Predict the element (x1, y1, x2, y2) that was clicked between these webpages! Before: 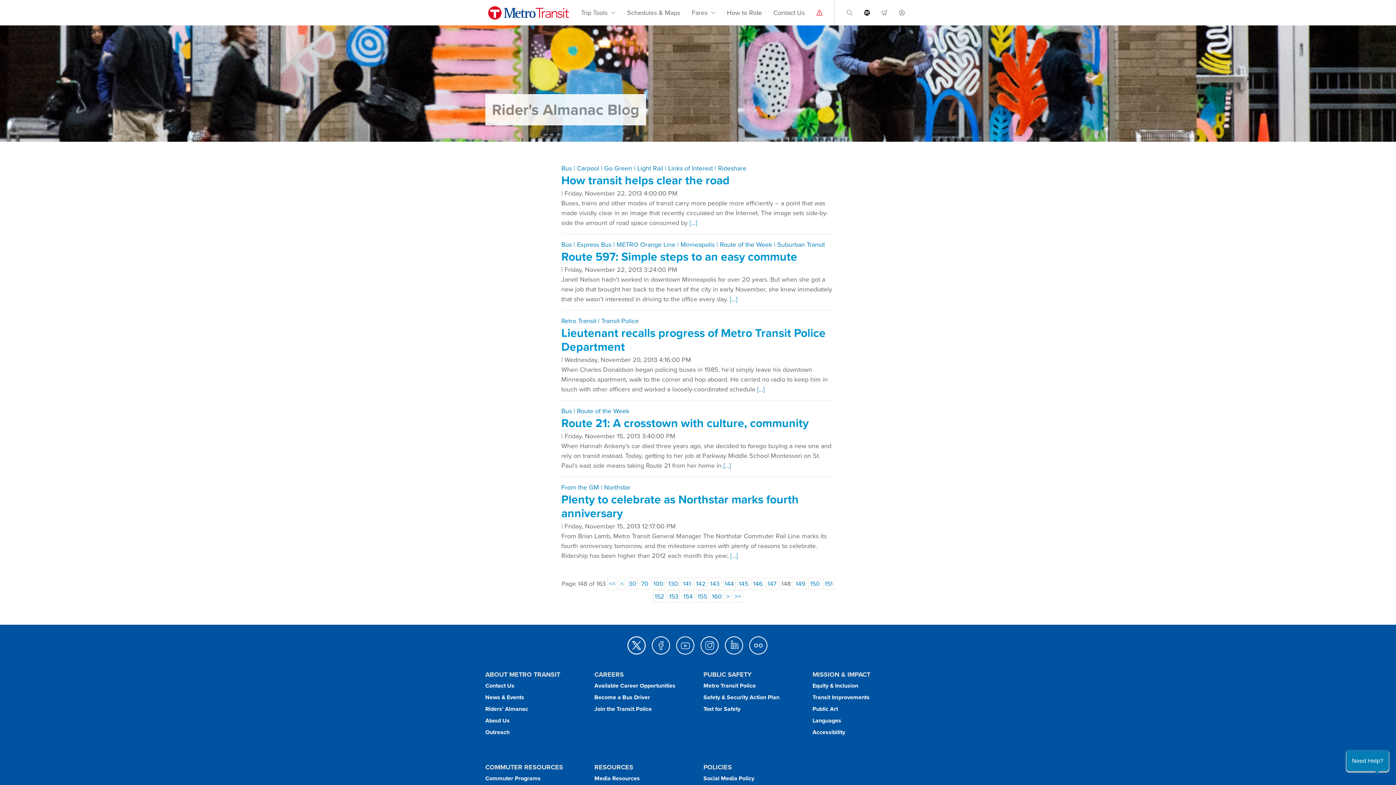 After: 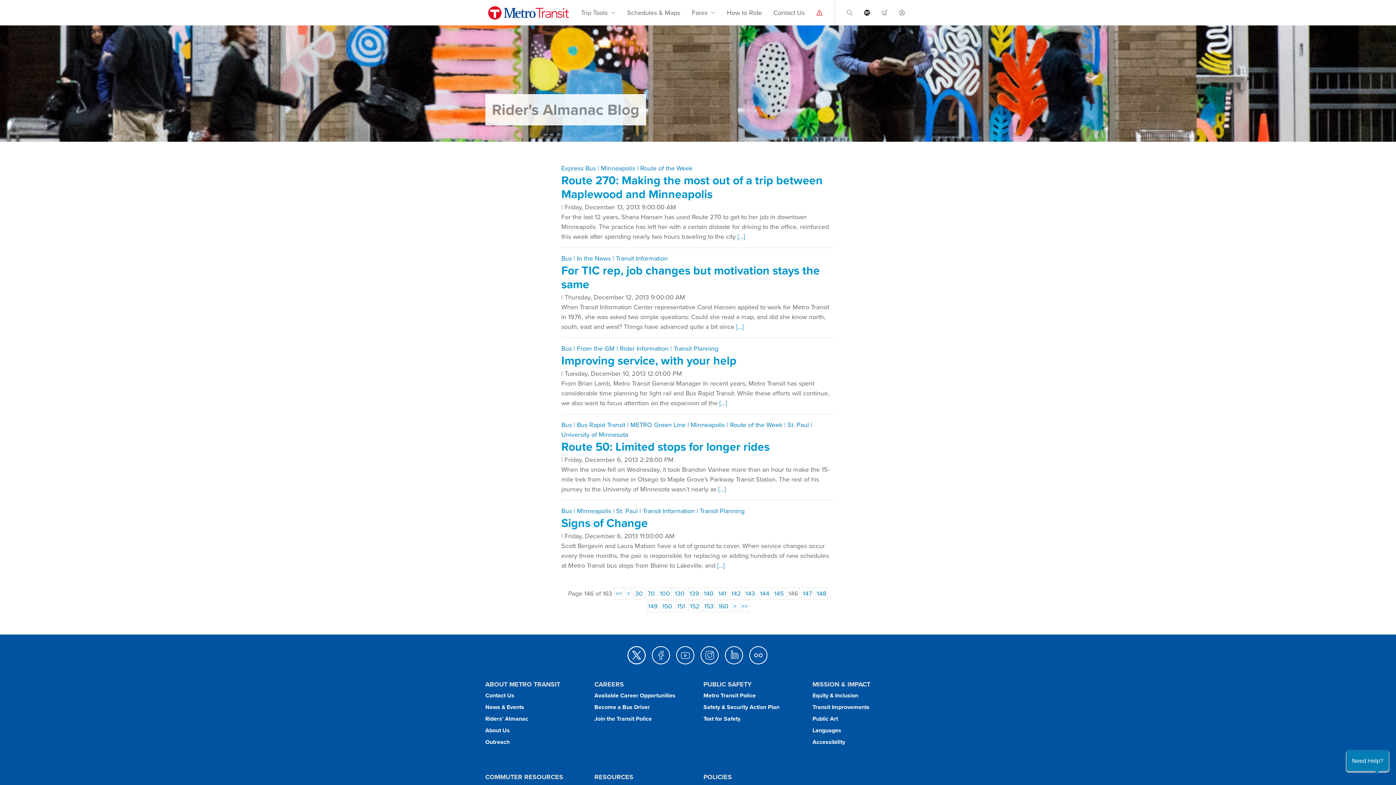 Action: bbox: (751, 577, 764, 590) label: 146